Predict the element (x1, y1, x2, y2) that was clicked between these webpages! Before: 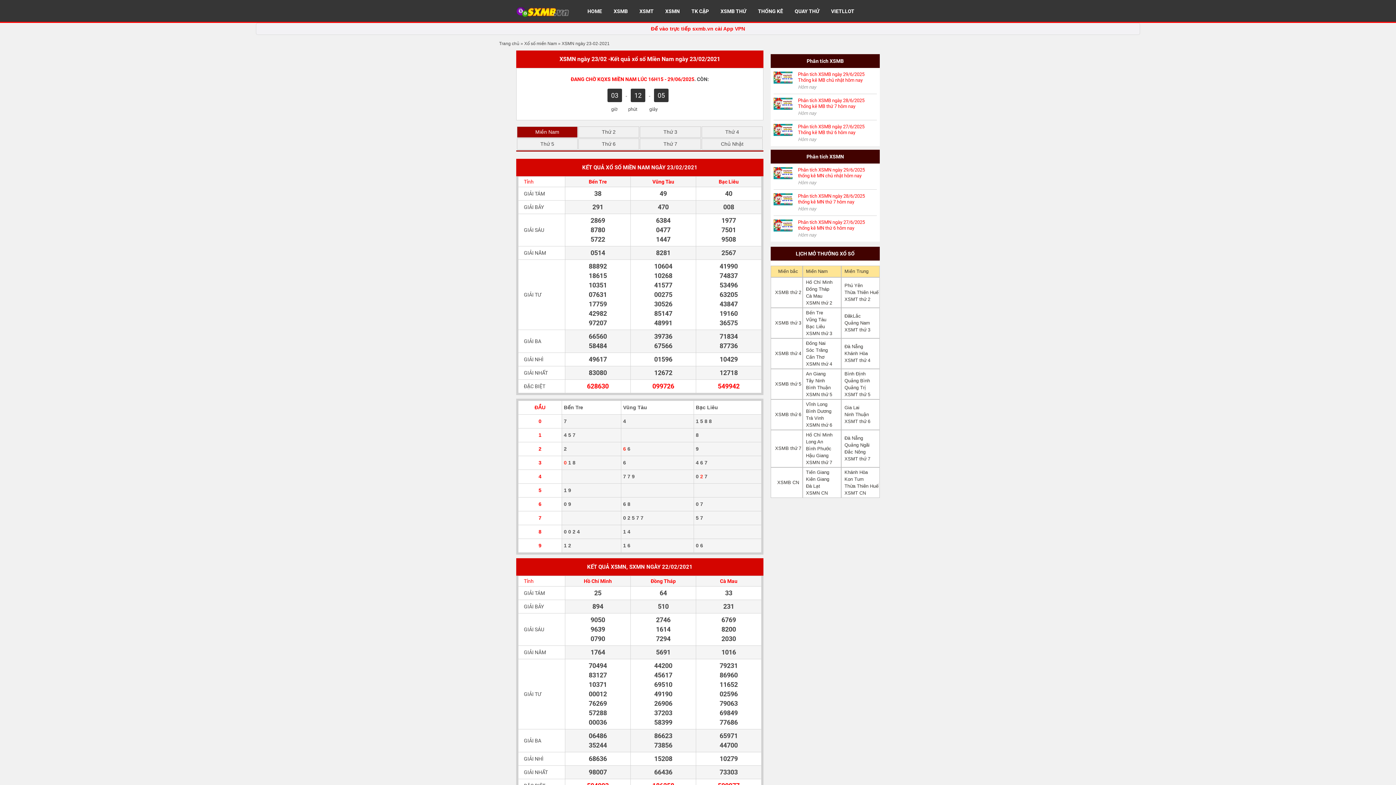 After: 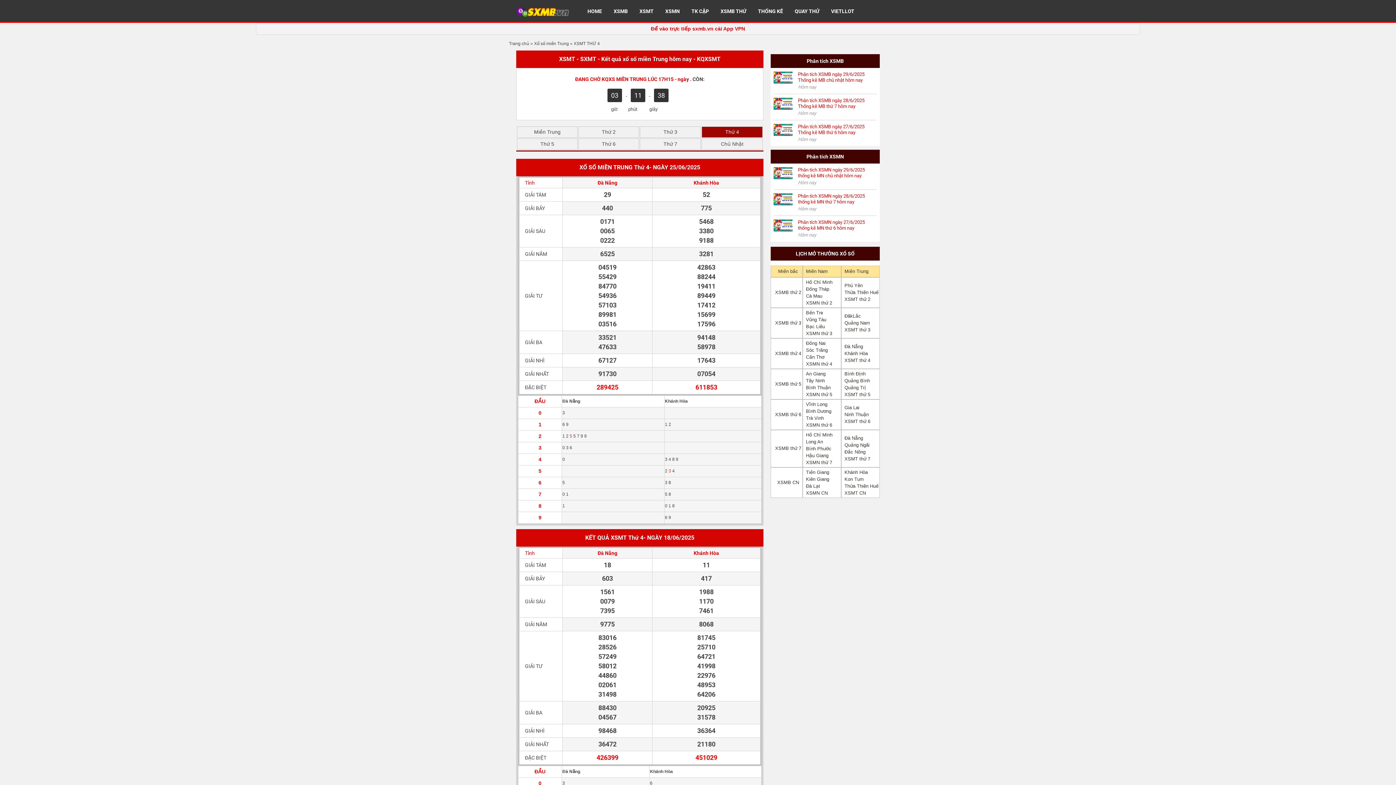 Action: label: XSMT thứ 4 bbox: (844, 357, 870, 363)